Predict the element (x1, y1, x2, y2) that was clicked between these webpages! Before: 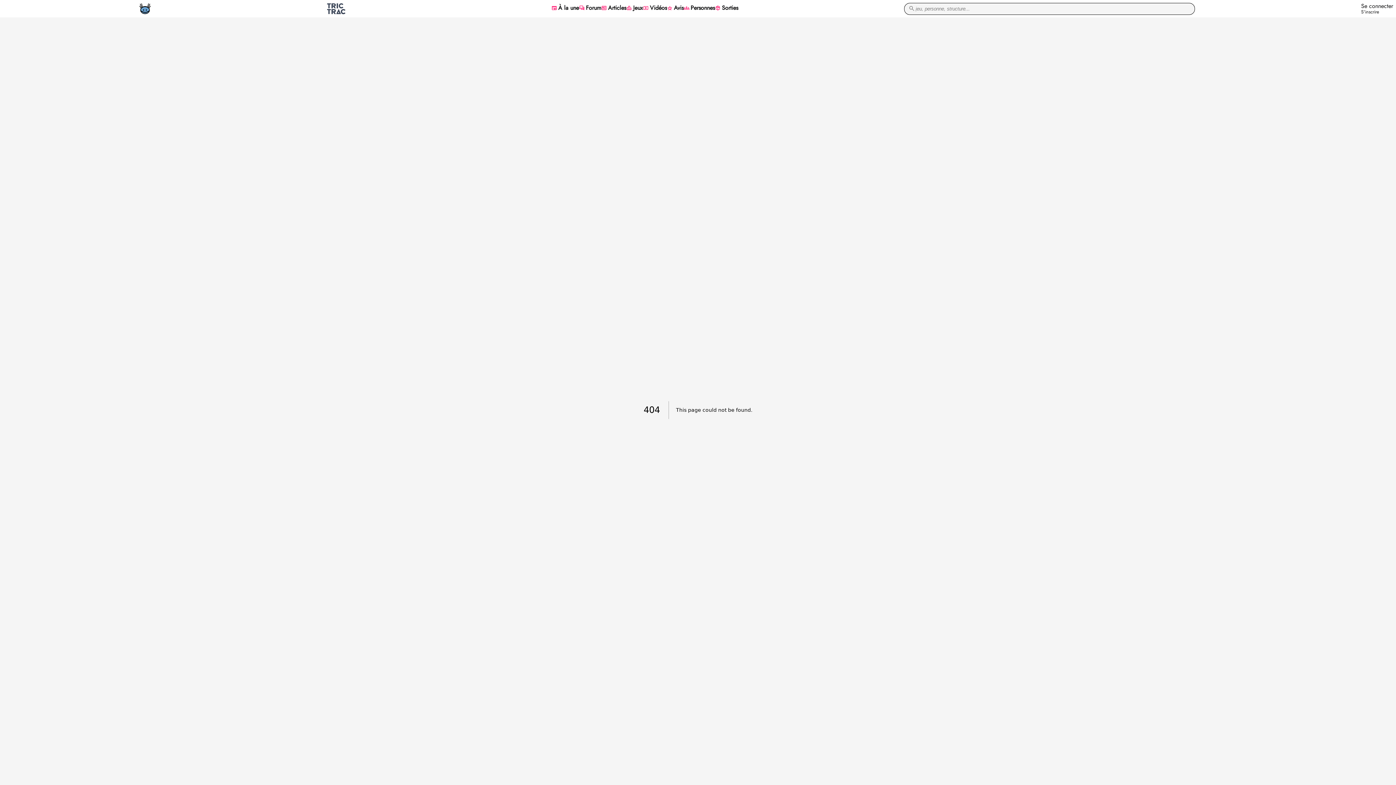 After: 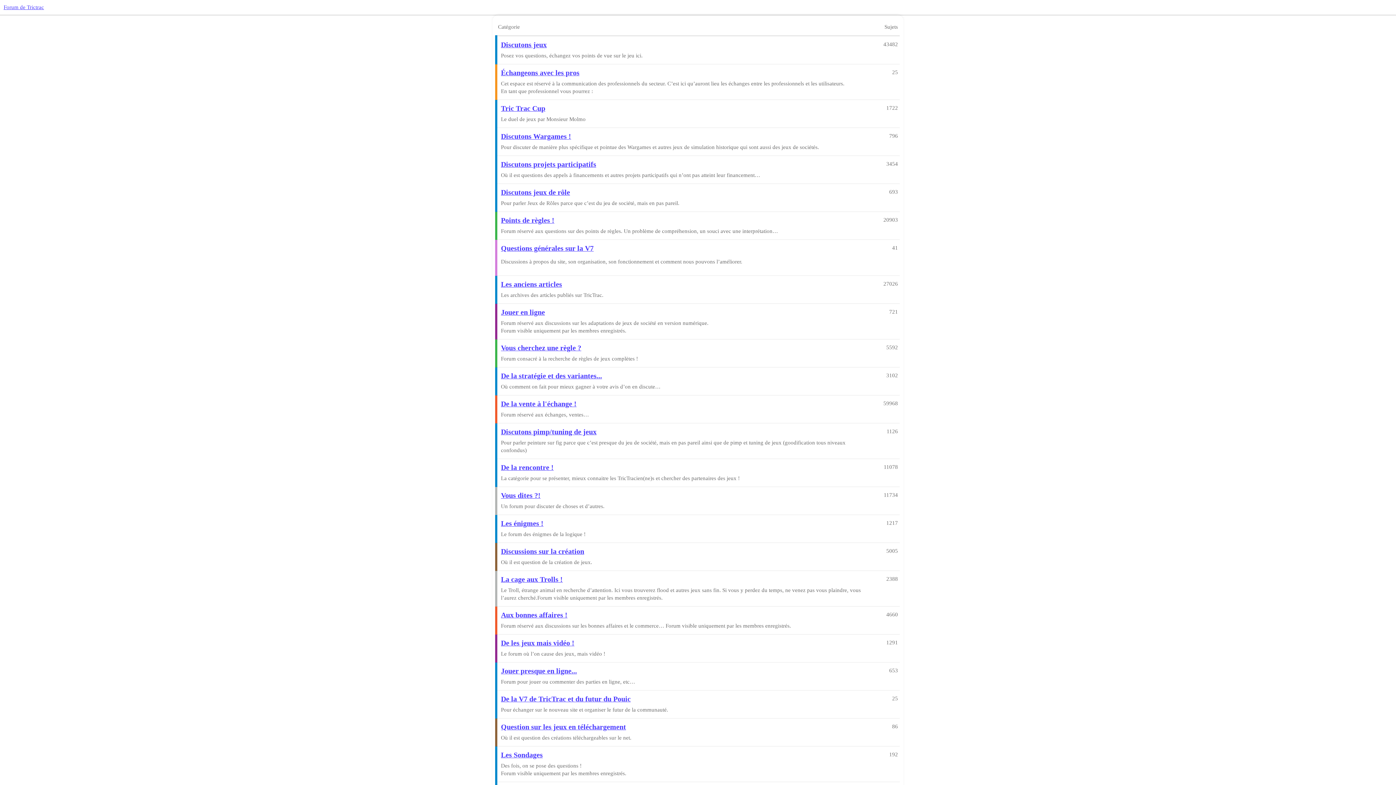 Action: bbox: (579, 4, 601, 12) label: forum Forum